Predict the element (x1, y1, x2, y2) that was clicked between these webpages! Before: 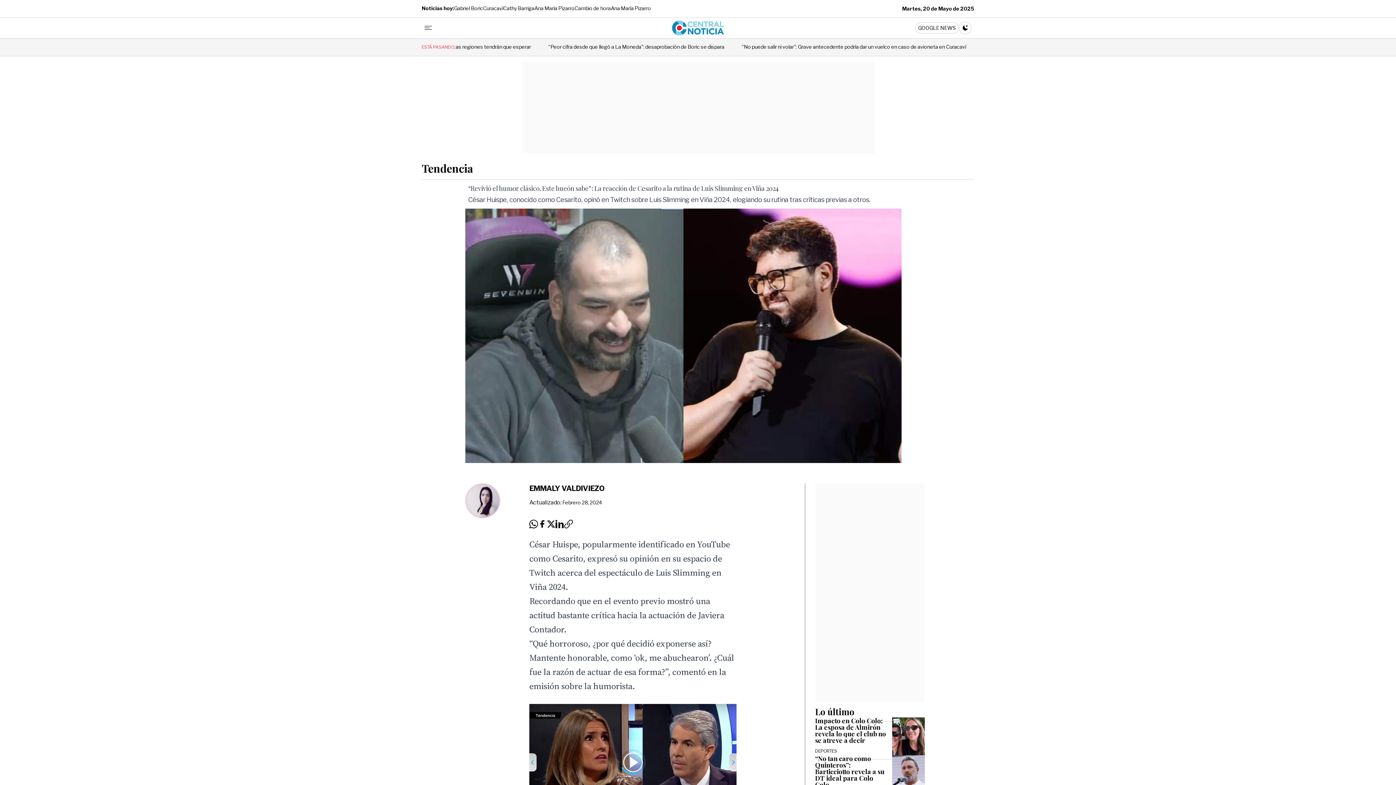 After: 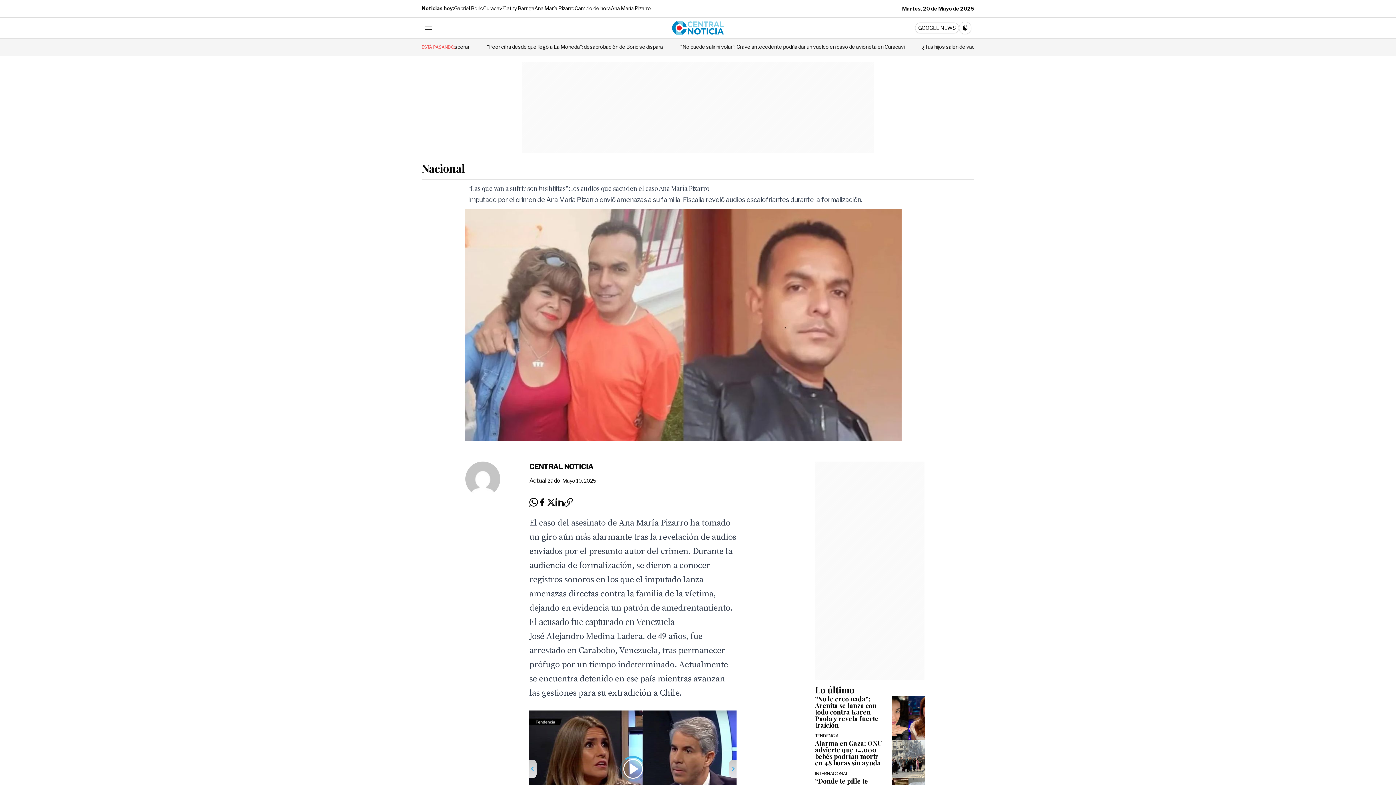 Action: bbox: (534, 5, 574, 11) label: Ana María Pizarro